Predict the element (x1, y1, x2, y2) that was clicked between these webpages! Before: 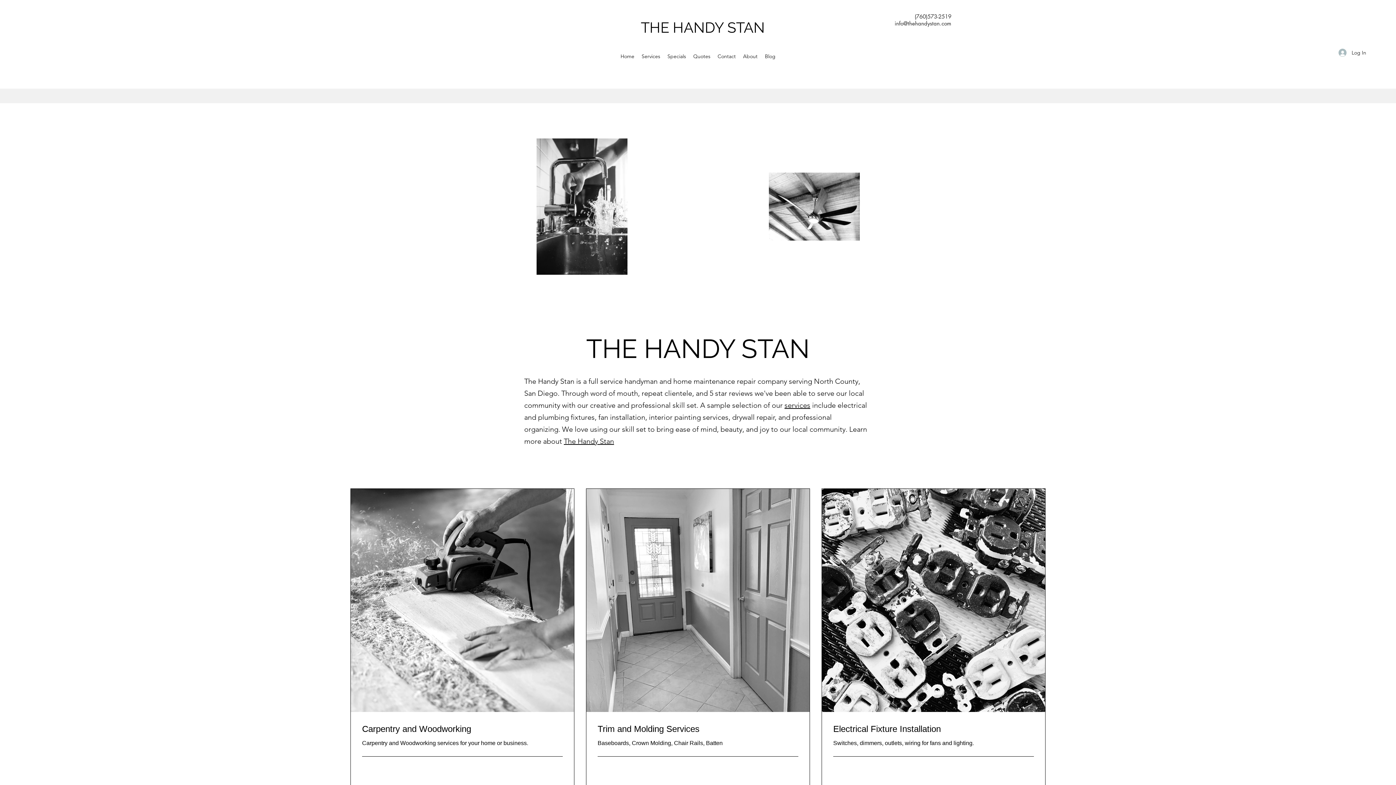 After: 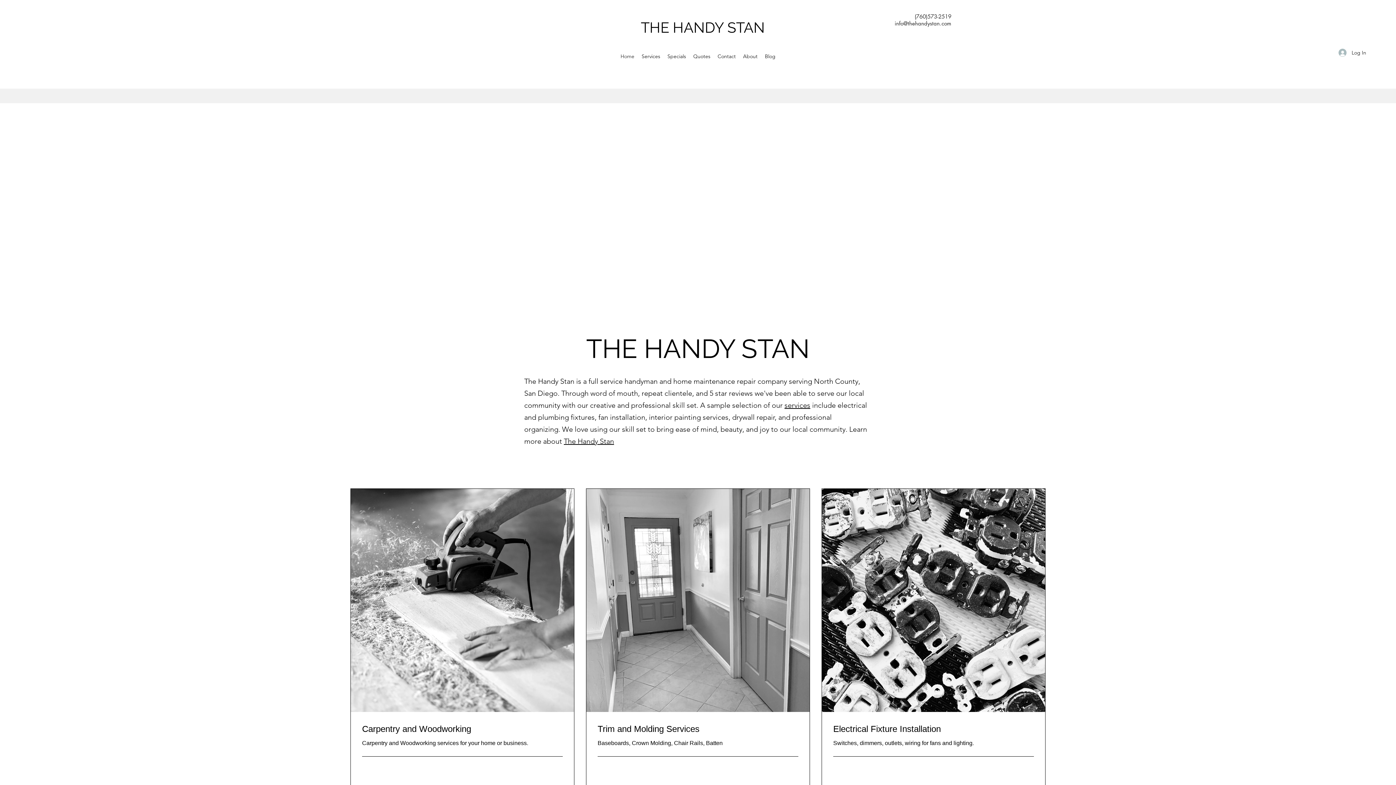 Action: bbox: (617, 50, 638, 61) label: Home